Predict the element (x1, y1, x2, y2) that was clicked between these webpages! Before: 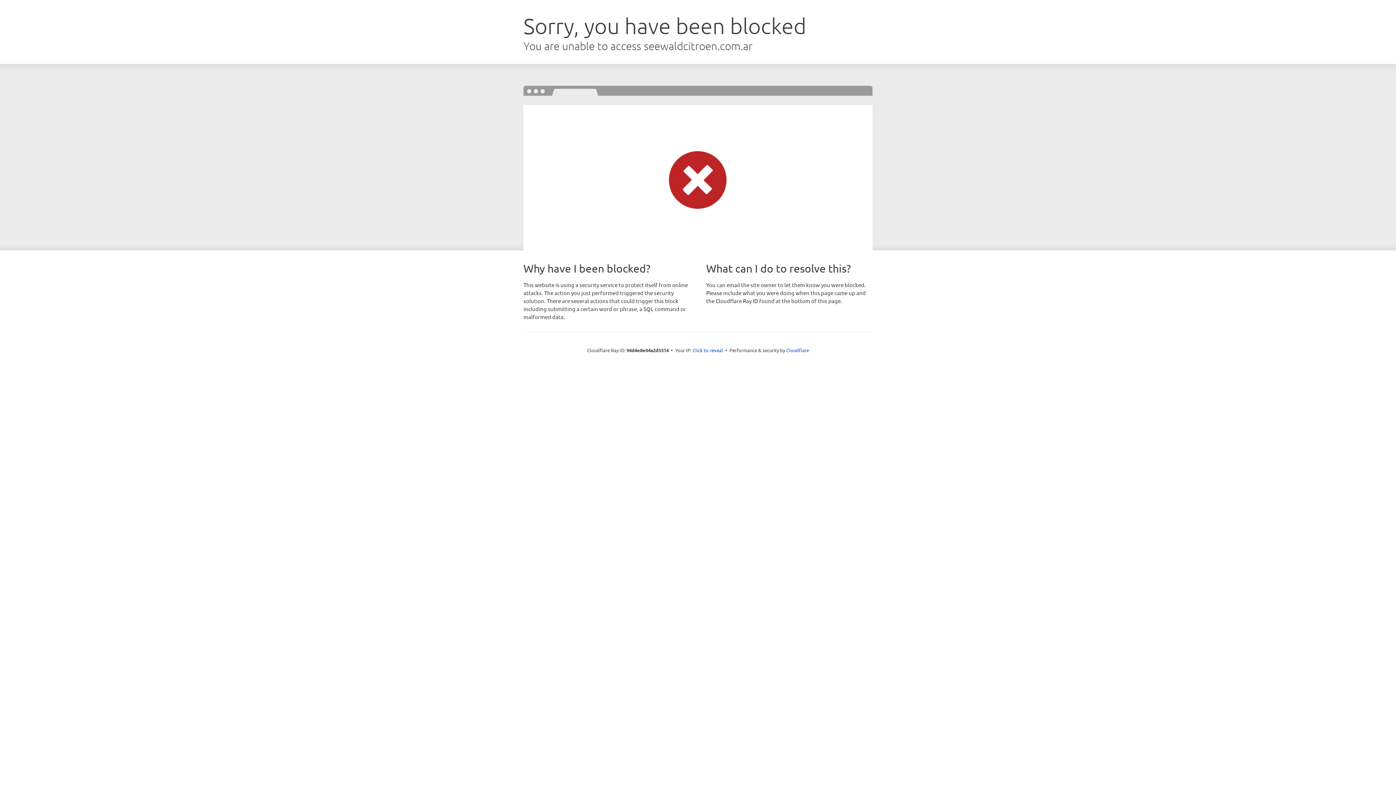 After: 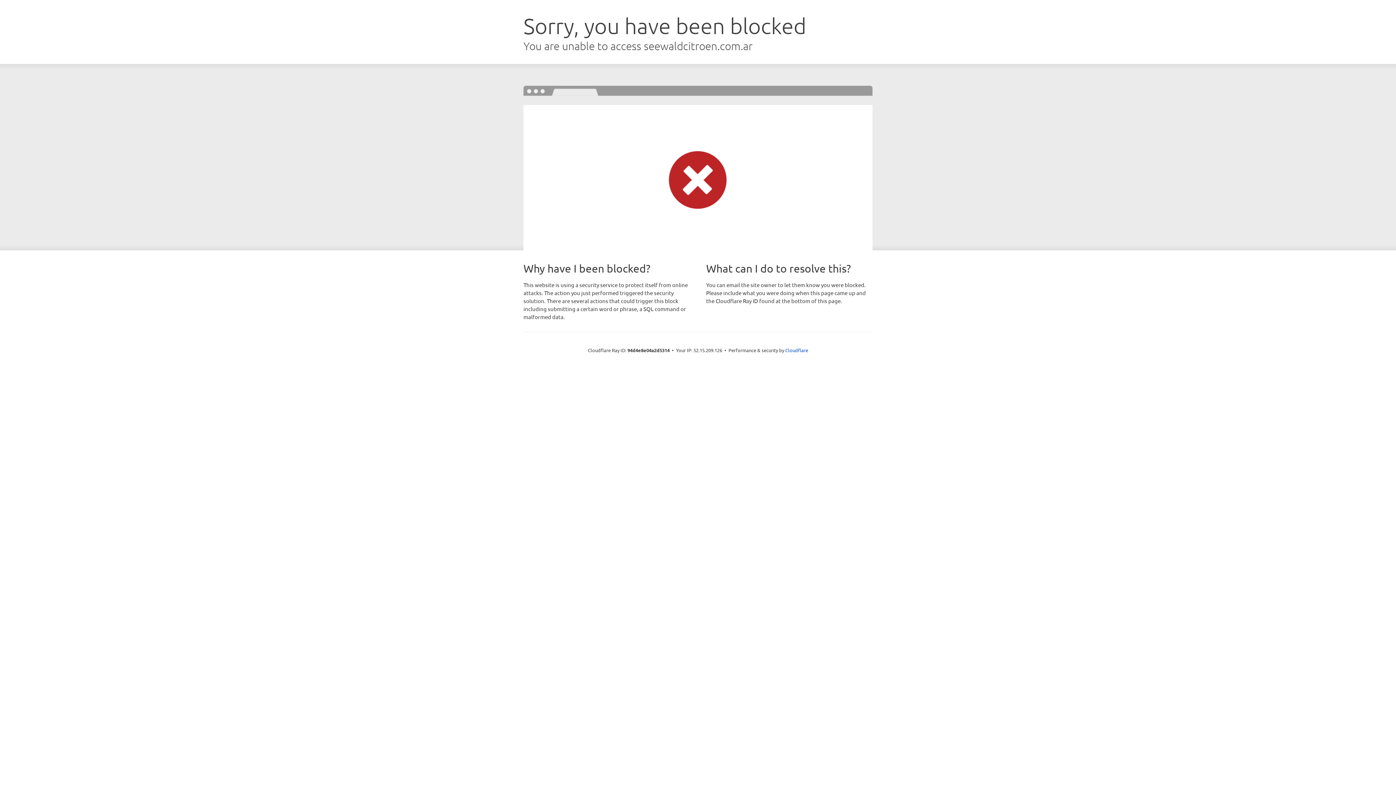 Action: label: Click to reveal bbox: (692, 346, 723, 353)